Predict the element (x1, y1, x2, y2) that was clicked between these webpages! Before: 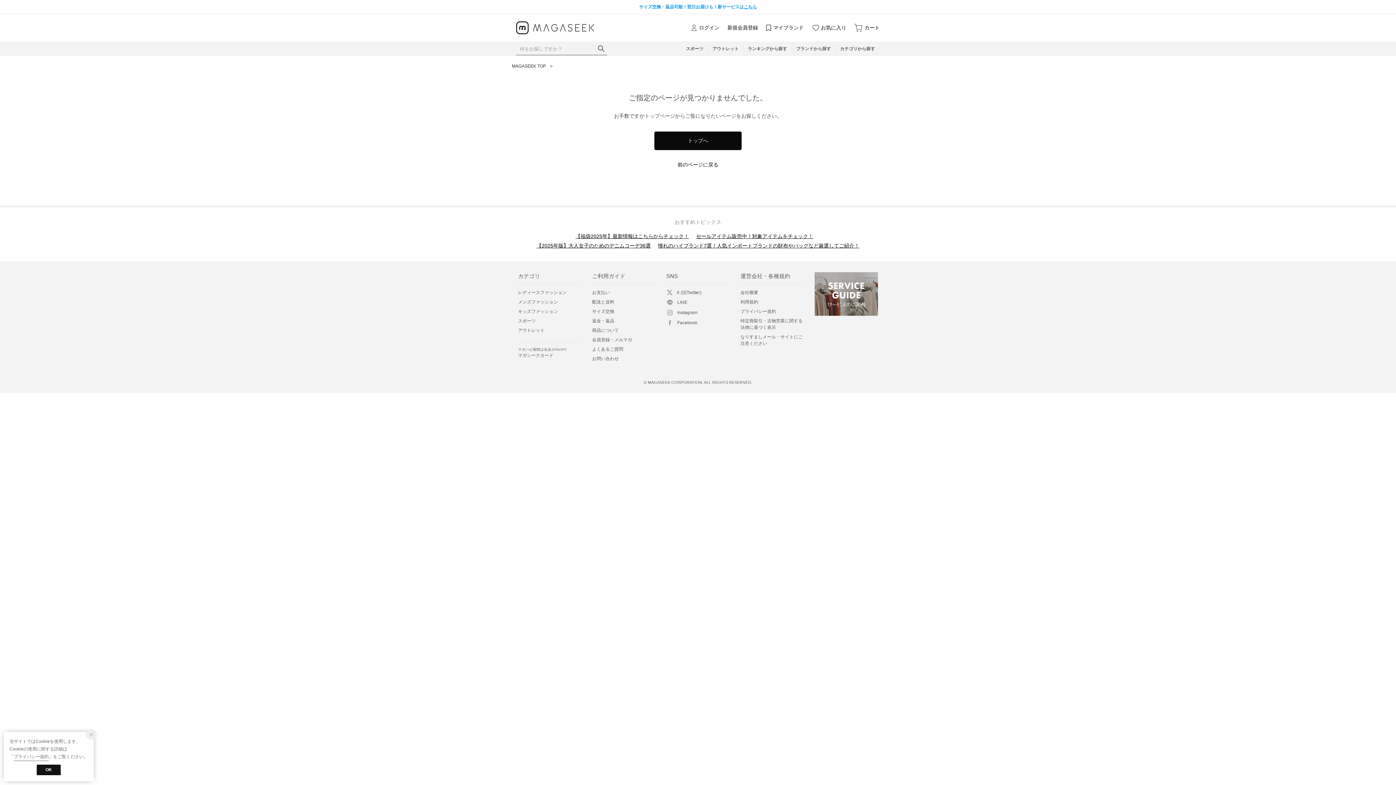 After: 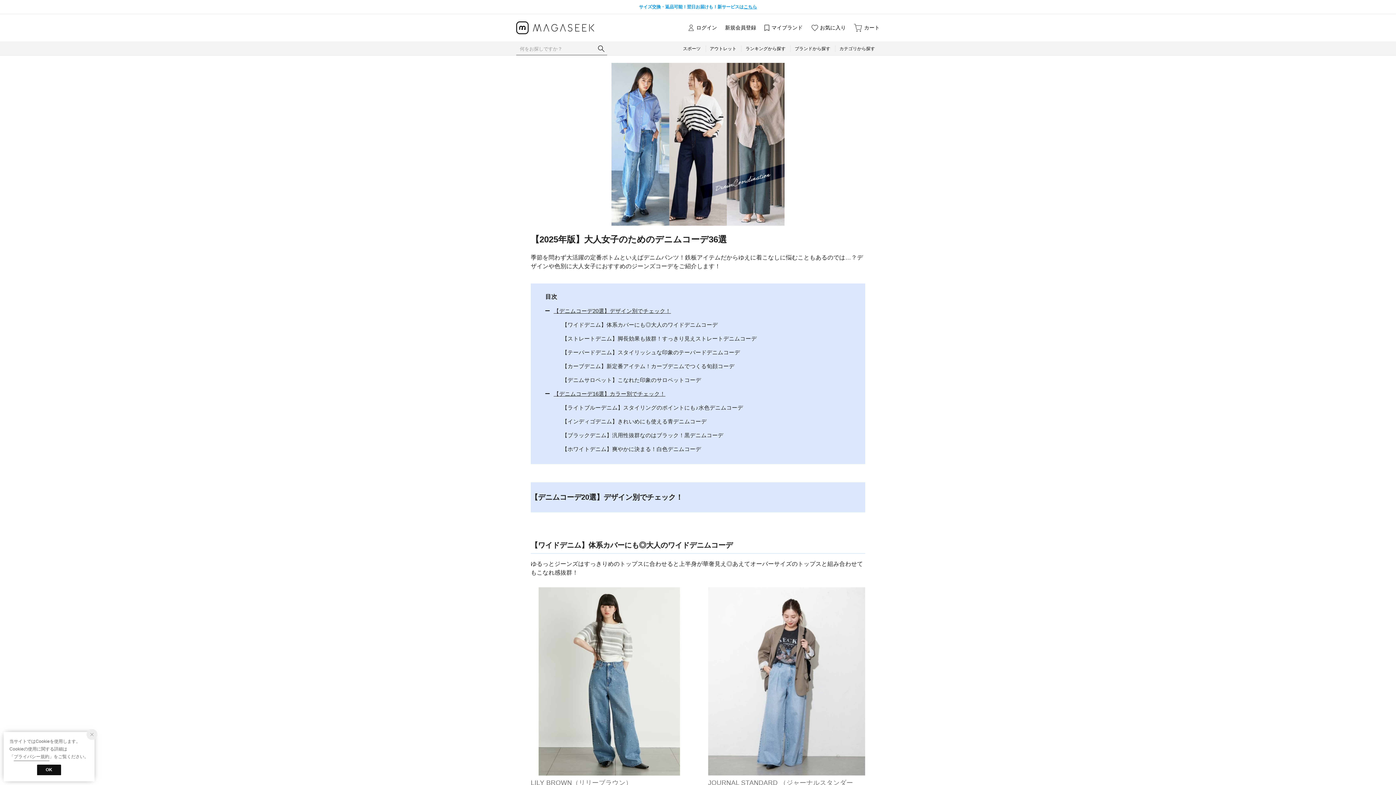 Action: bbox: (536, 242, 650, 248) label: 【2025年版】大人女子のためのデニムコーデ36選